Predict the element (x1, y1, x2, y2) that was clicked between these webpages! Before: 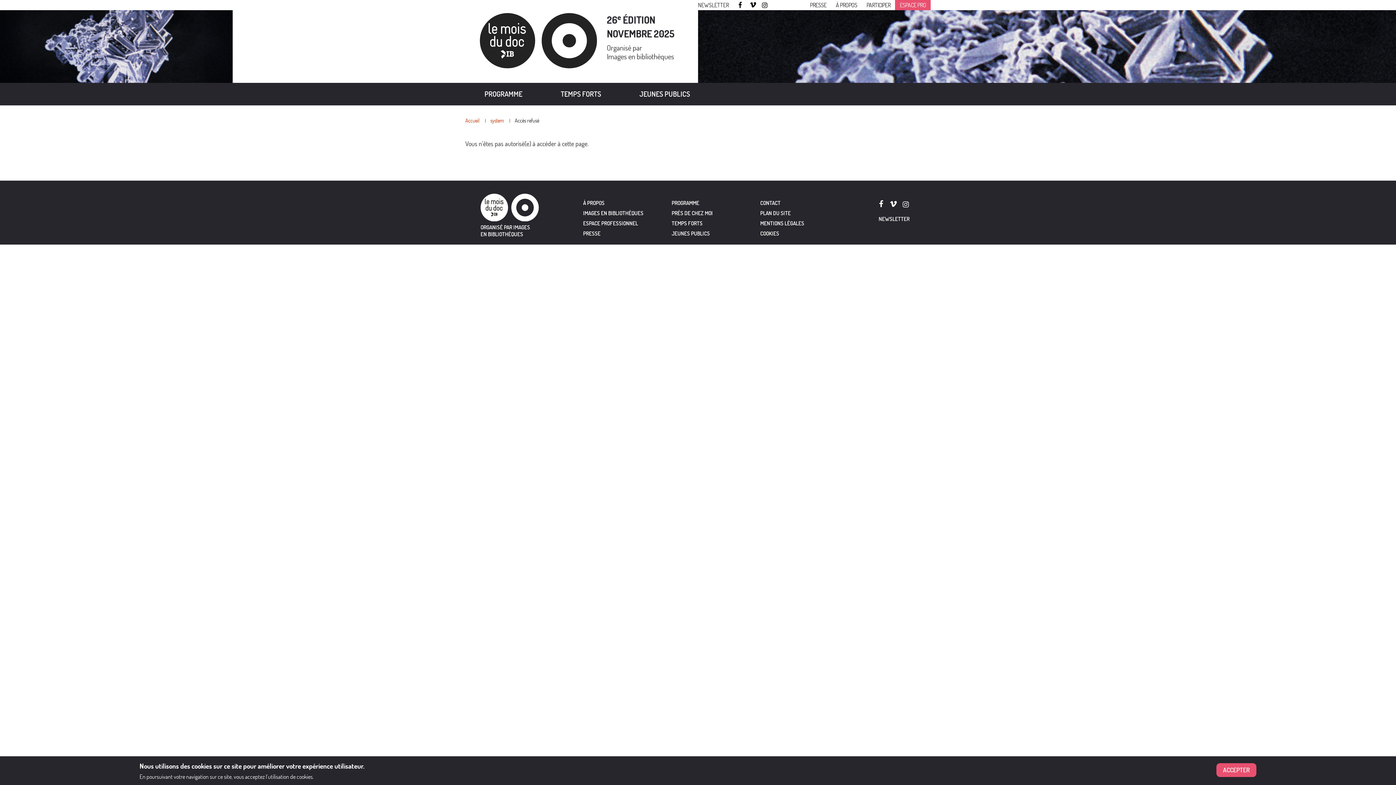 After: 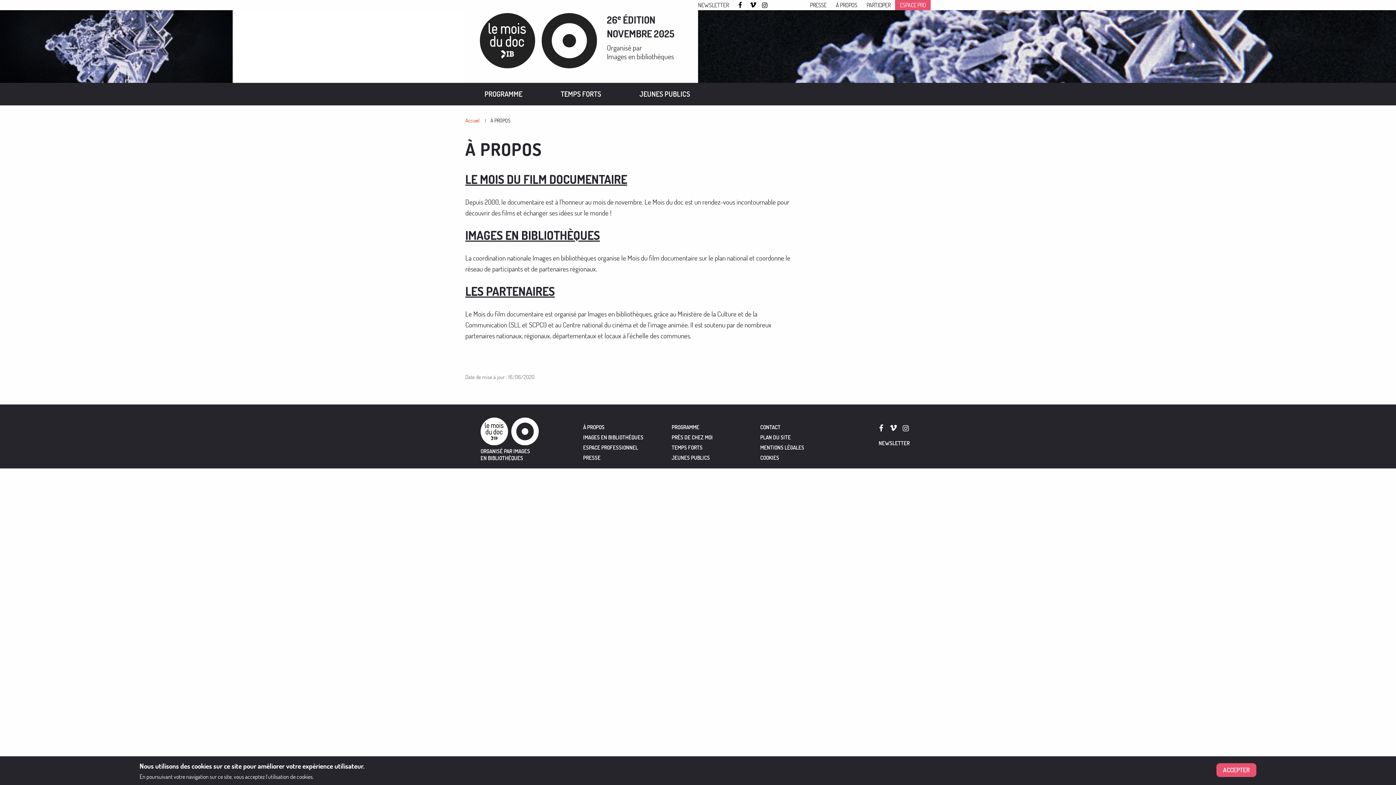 Action: bbox: (831, 0, 862, 9) label: À PROPOS